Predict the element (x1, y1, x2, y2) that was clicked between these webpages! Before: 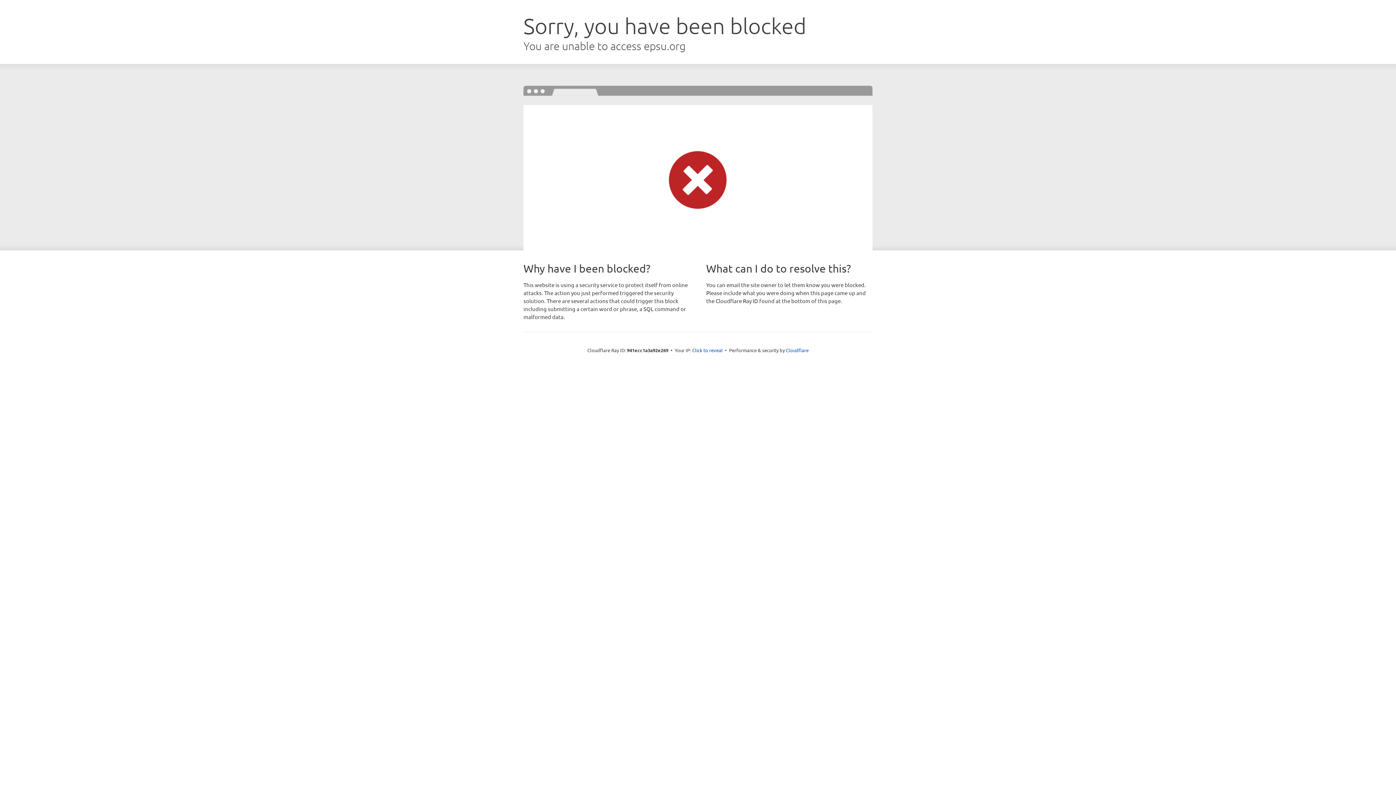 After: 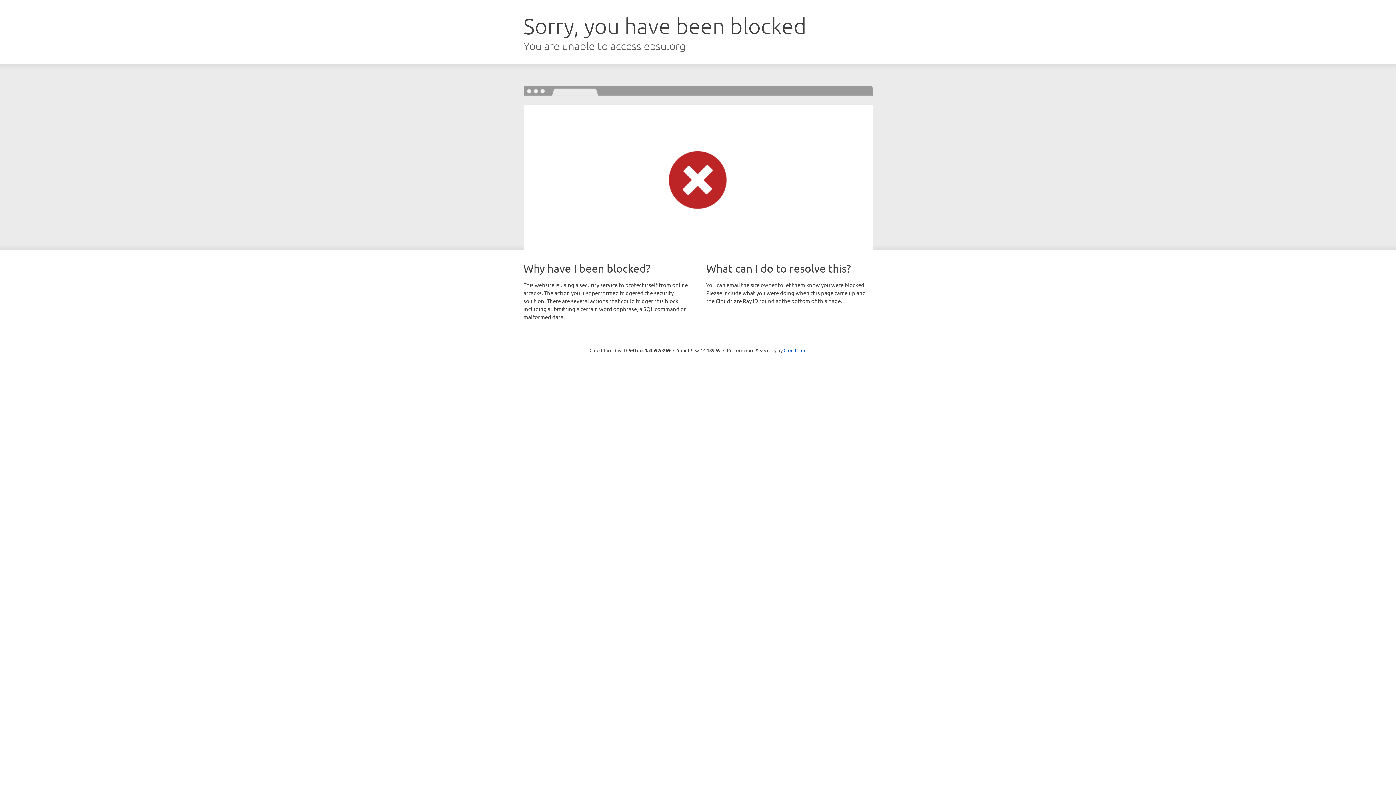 Action: label: Click to reveal bbox: (692, 346, 722, 353)